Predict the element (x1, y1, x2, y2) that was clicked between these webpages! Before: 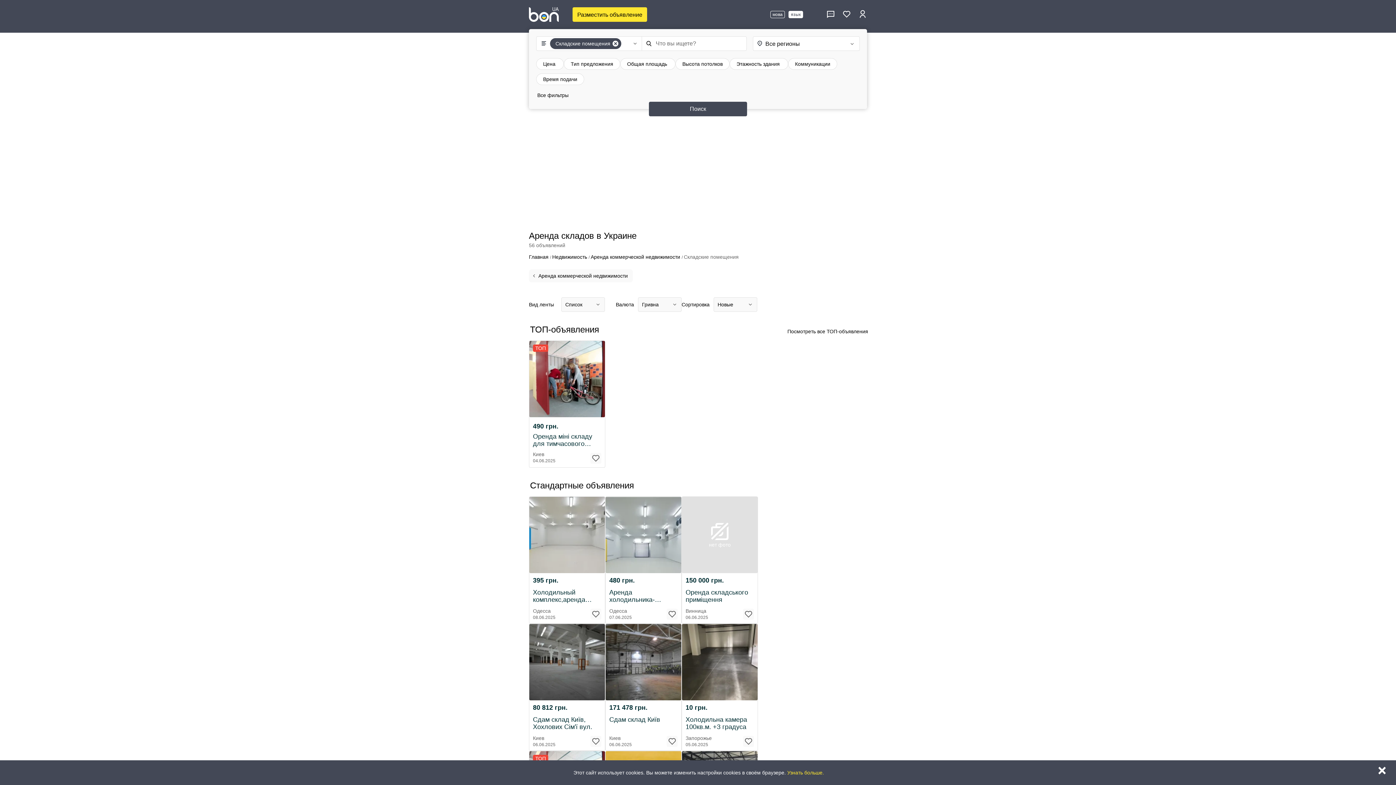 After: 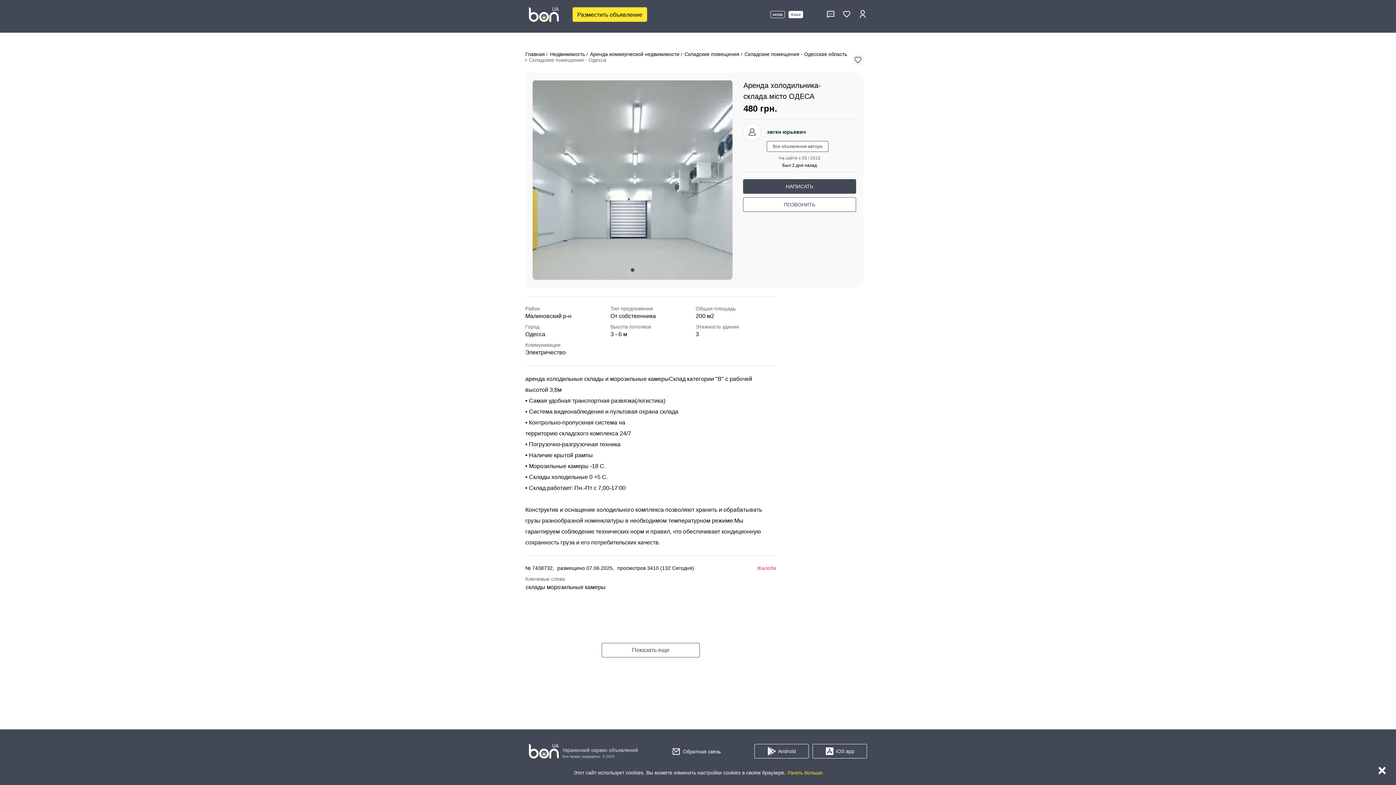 Action: bbox: (605, 497, 681, 573)